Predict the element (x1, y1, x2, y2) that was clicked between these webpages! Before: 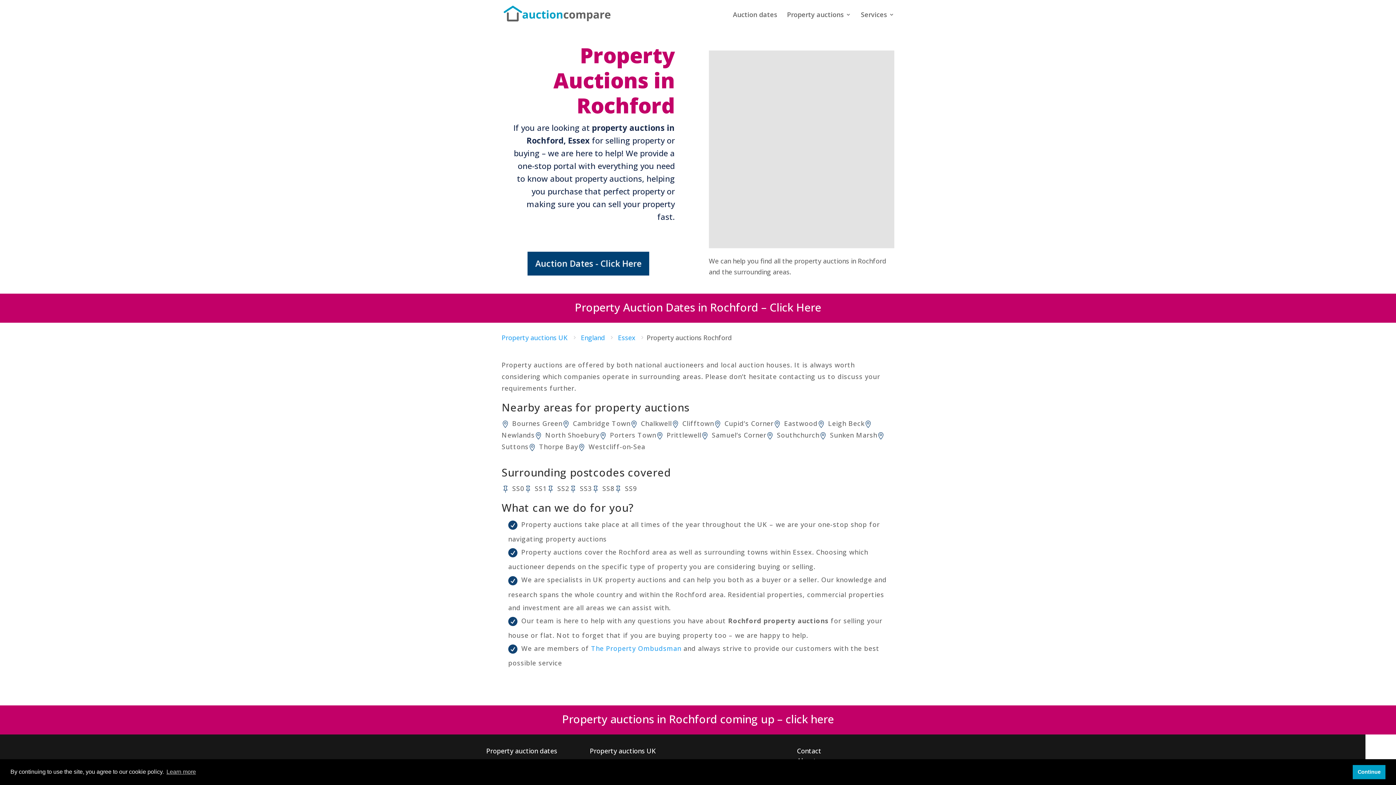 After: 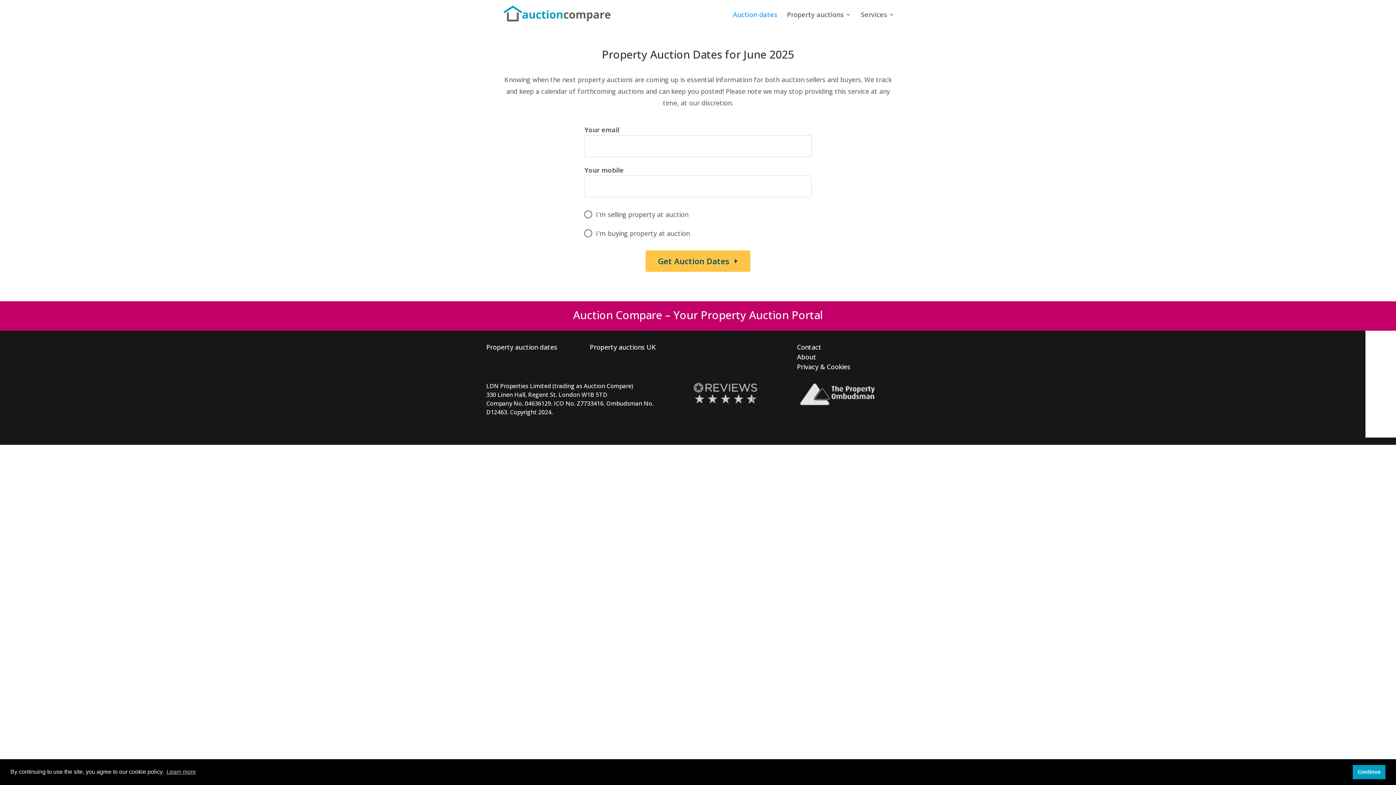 Action: bbox: (574, 300, 821, 314) label: Property Auction Dates in Rochford – Click Here